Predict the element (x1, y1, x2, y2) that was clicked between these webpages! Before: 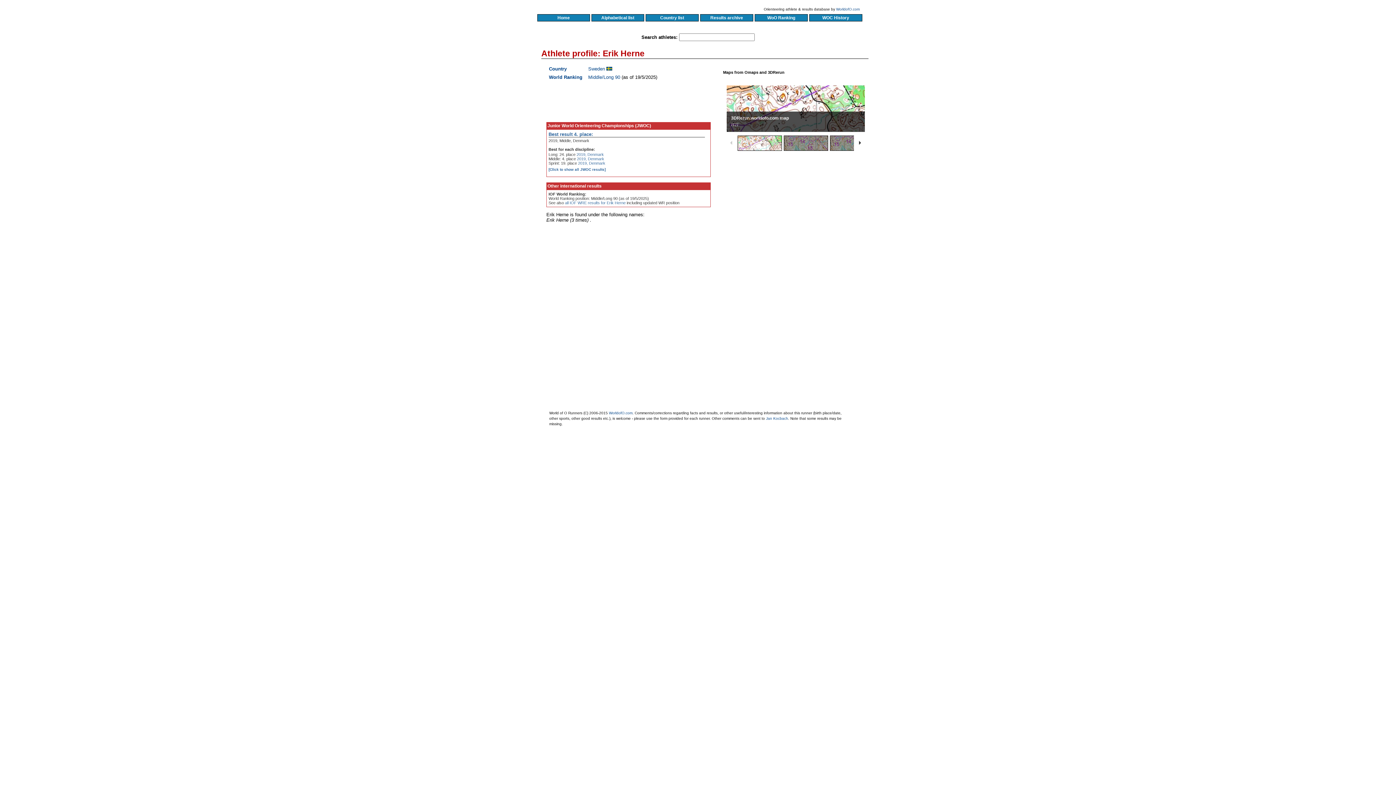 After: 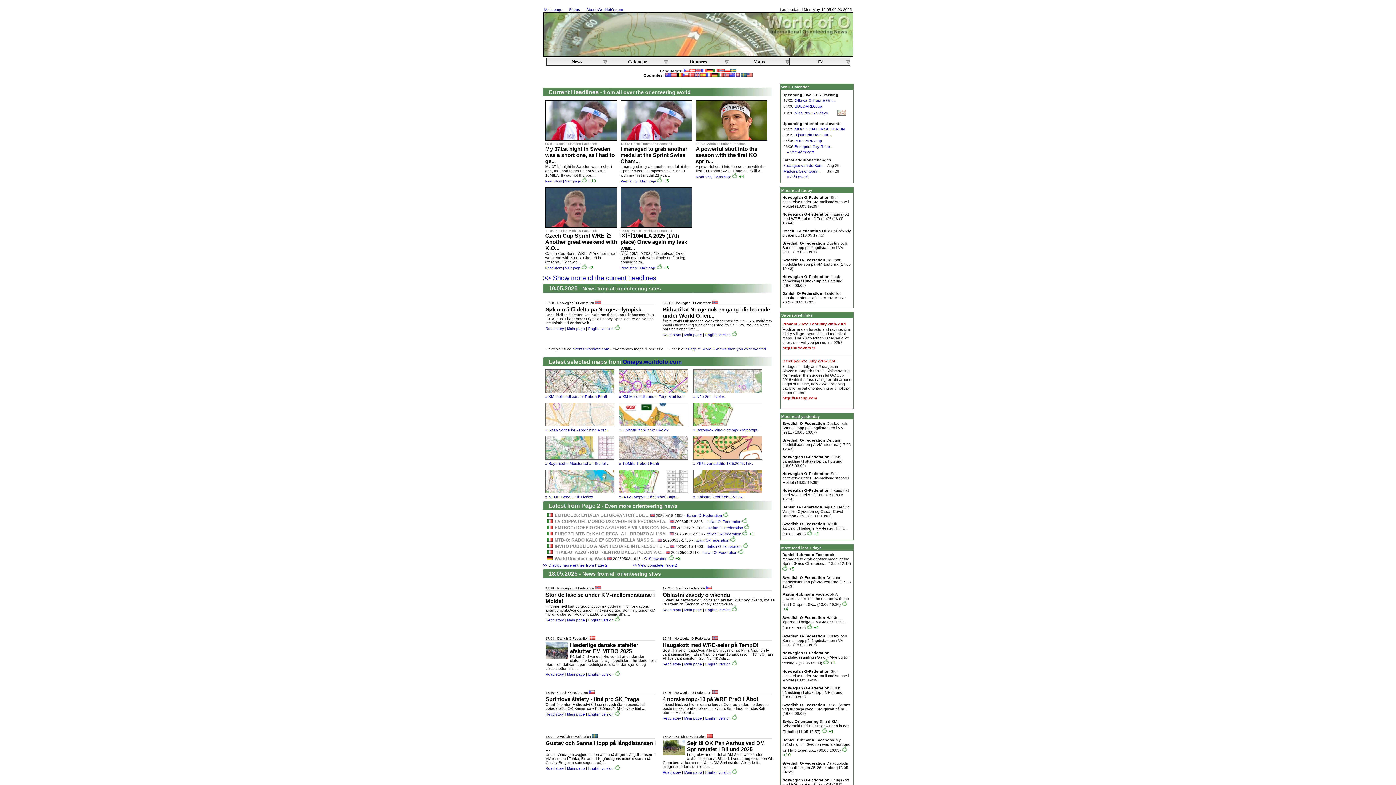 Action: label: WorldofO.com bbox: (836, 7, 860, 11)